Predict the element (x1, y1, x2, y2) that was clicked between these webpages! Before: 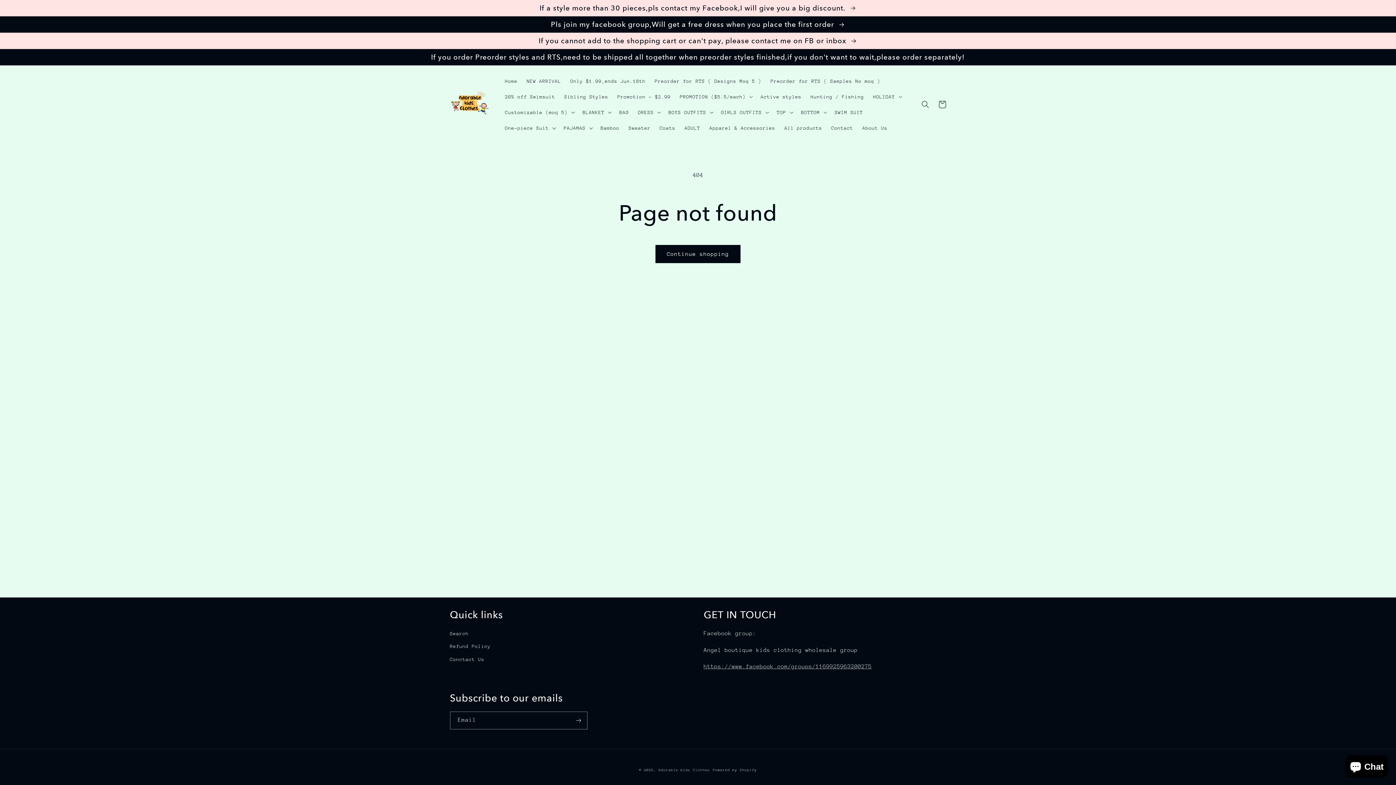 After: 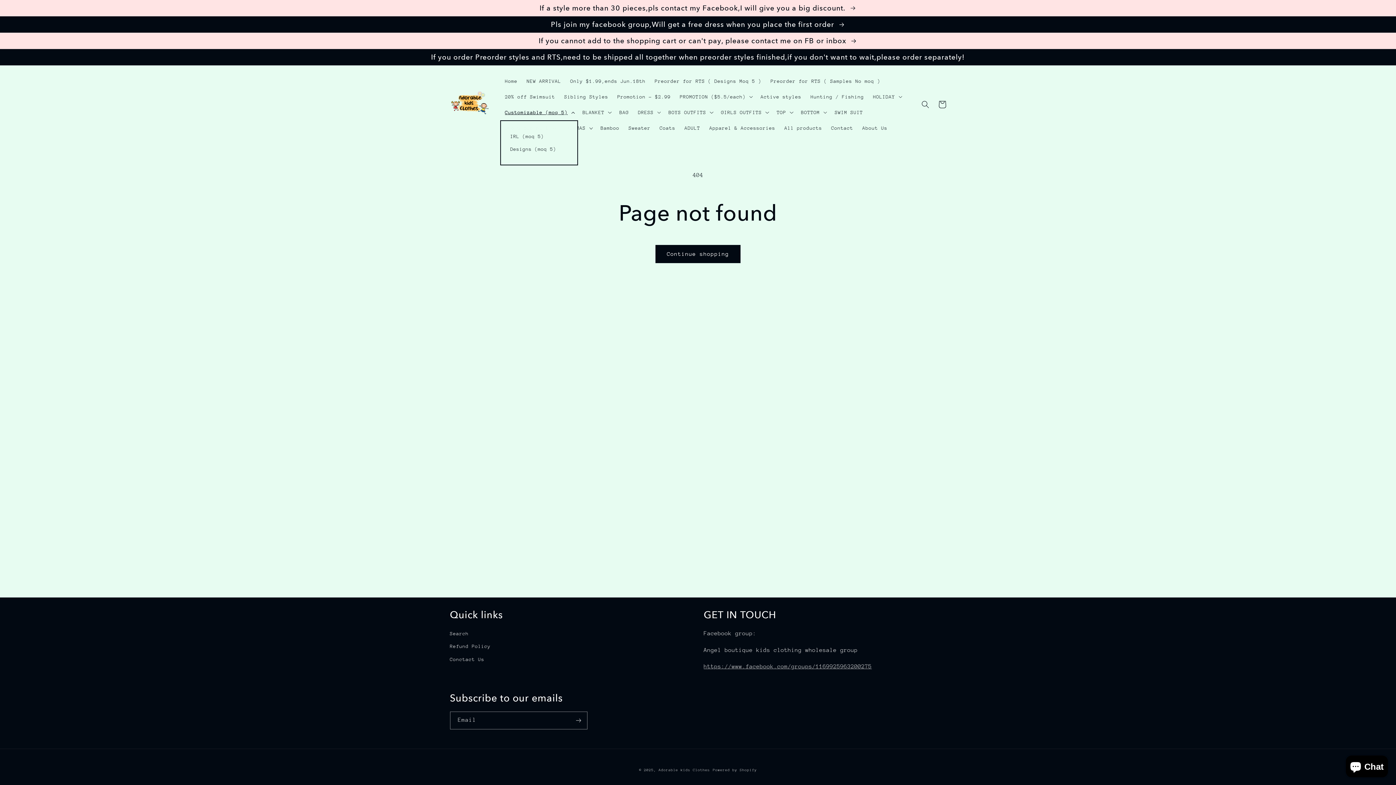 Action: bbox: (500, 104, 578, 120) label: Customizable (moq 5)